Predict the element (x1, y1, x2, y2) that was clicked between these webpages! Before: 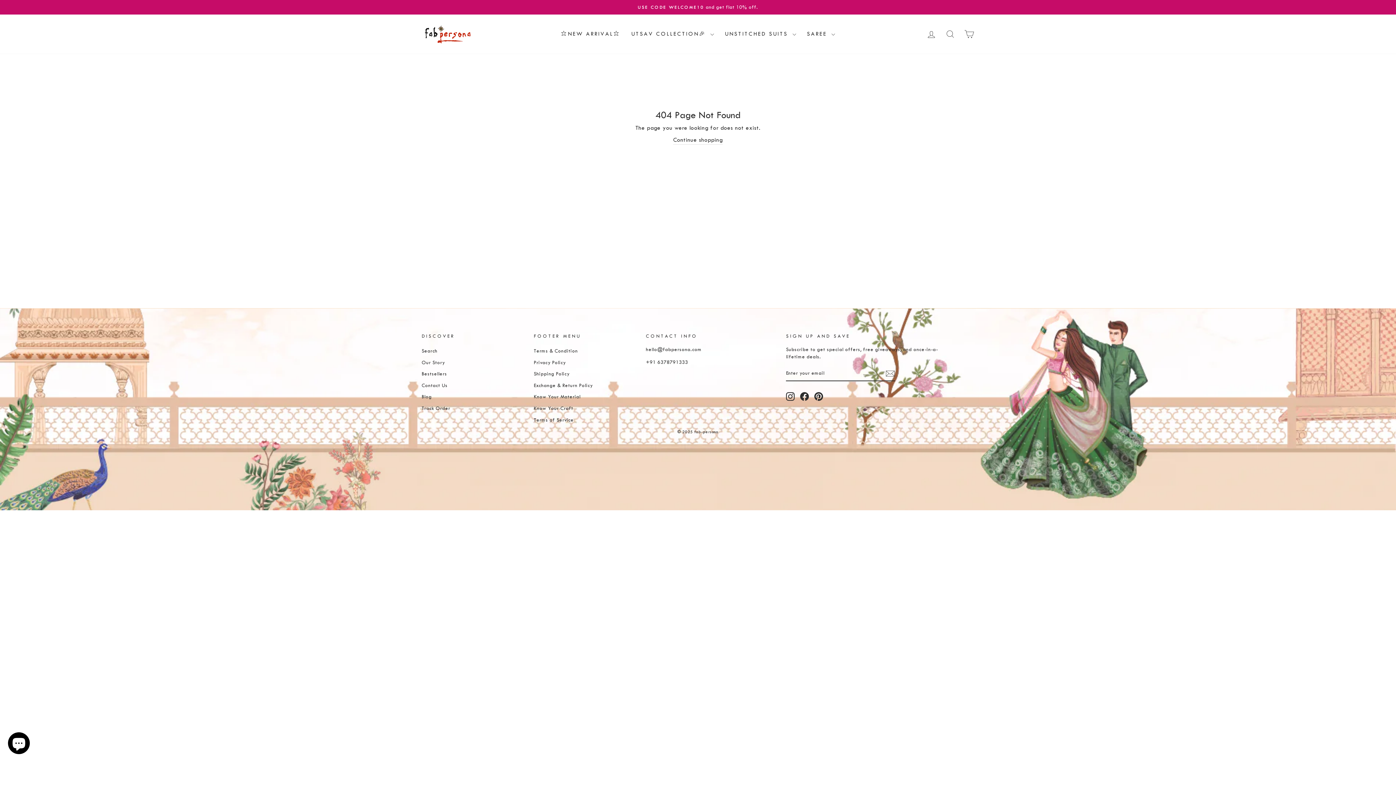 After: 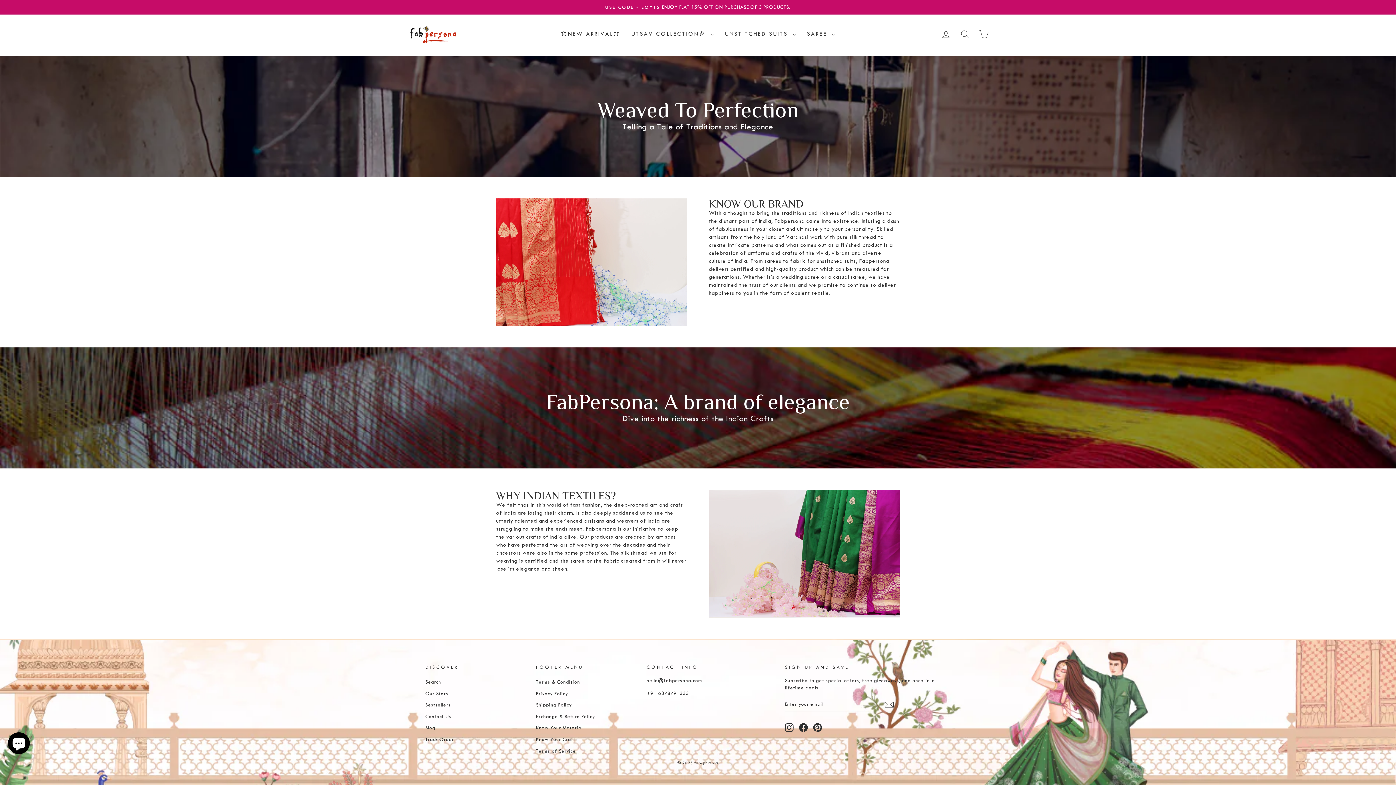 Action: label: Our Story bbox: (421, 357, 445, 367)